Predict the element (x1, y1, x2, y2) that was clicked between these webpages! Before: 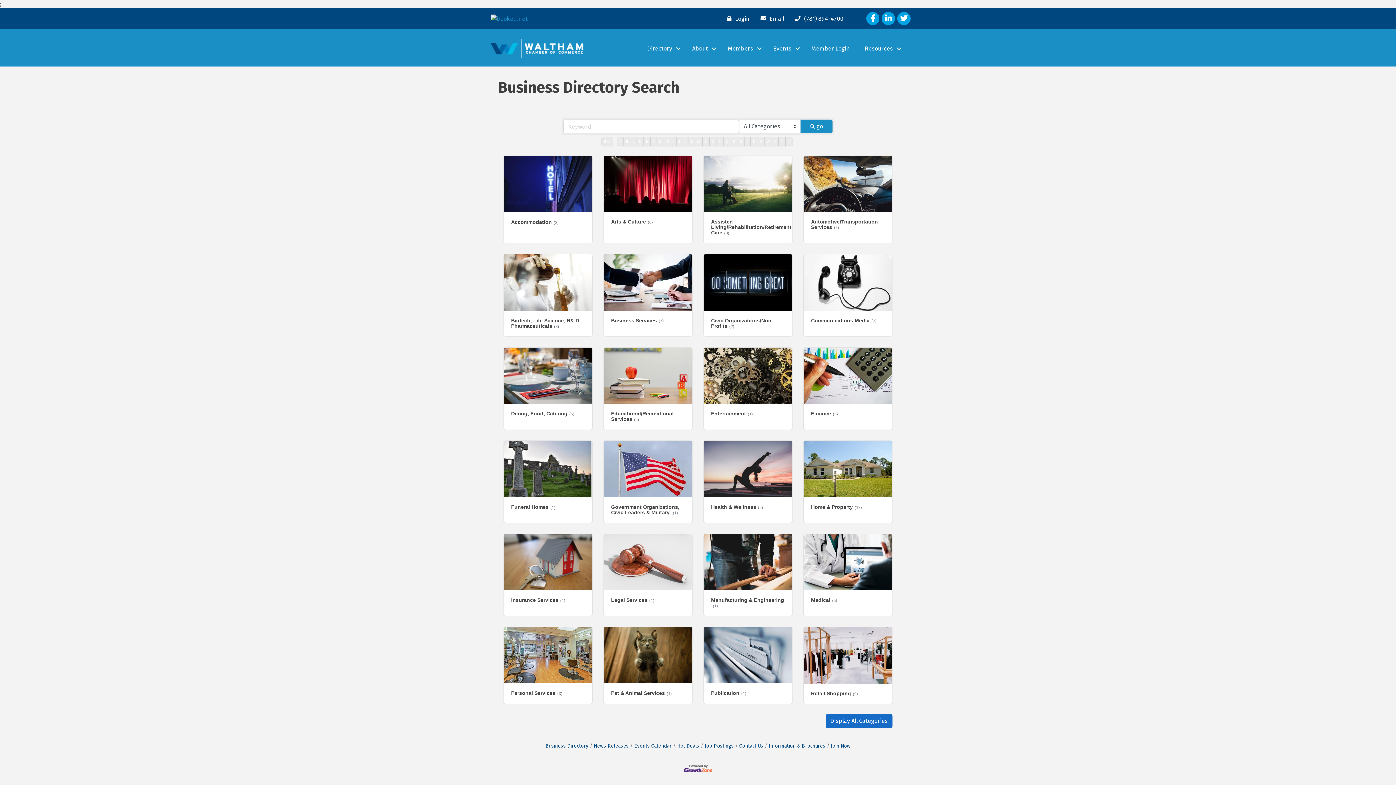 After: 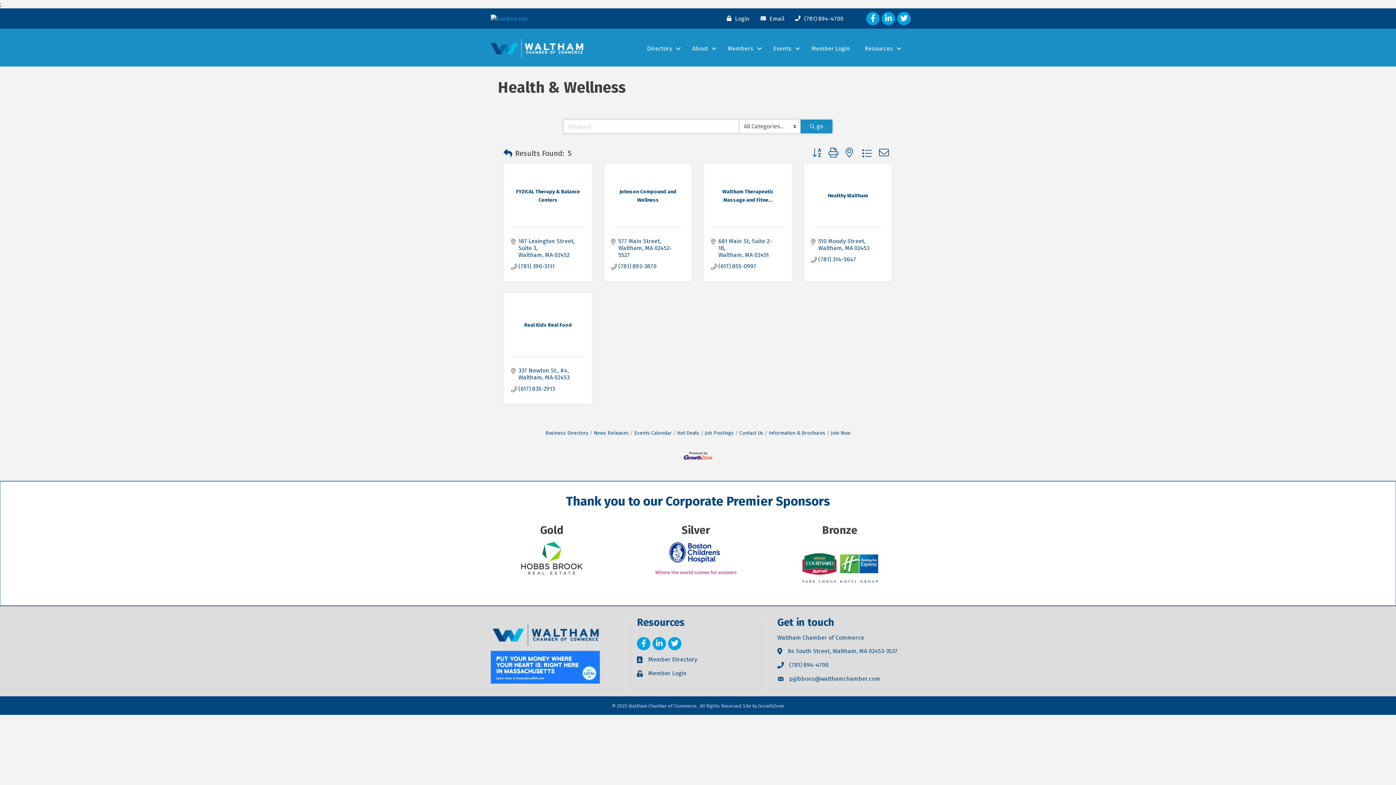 Action: label: Health & Wellness(5) bbox: (704, 441, 792, 522)